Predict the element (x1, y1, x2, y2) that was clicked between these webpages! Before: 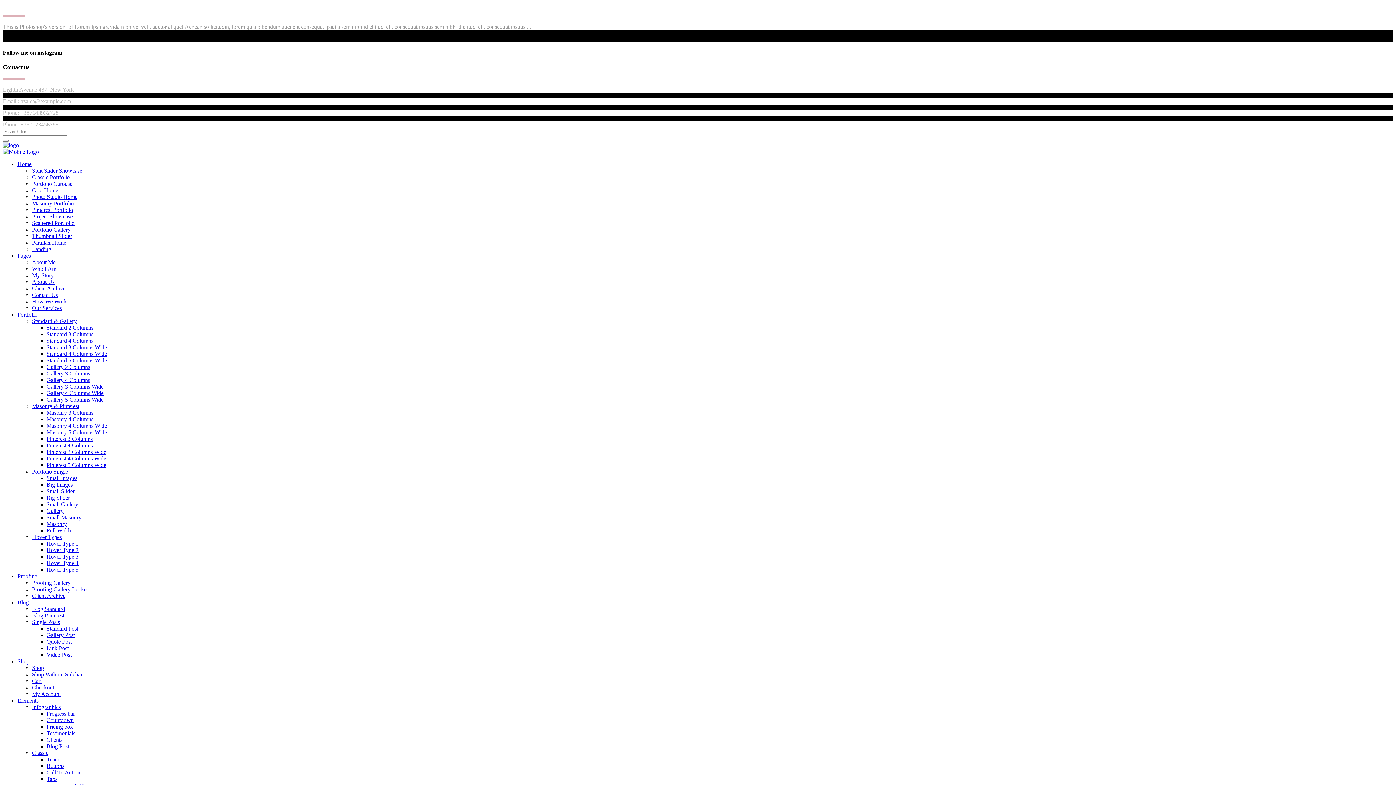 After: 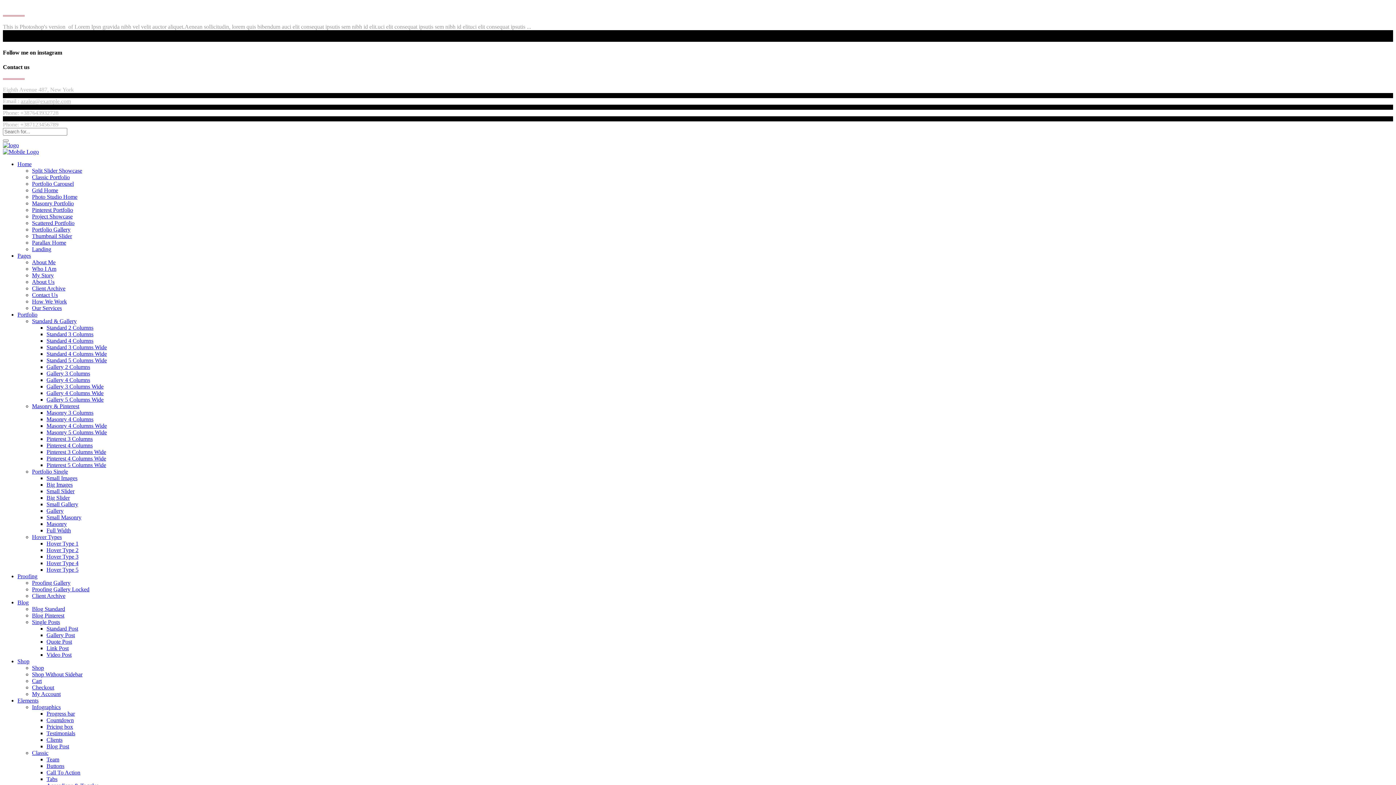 Action: bbox: (32, 318, 76, 324) label: Standard & Gallery